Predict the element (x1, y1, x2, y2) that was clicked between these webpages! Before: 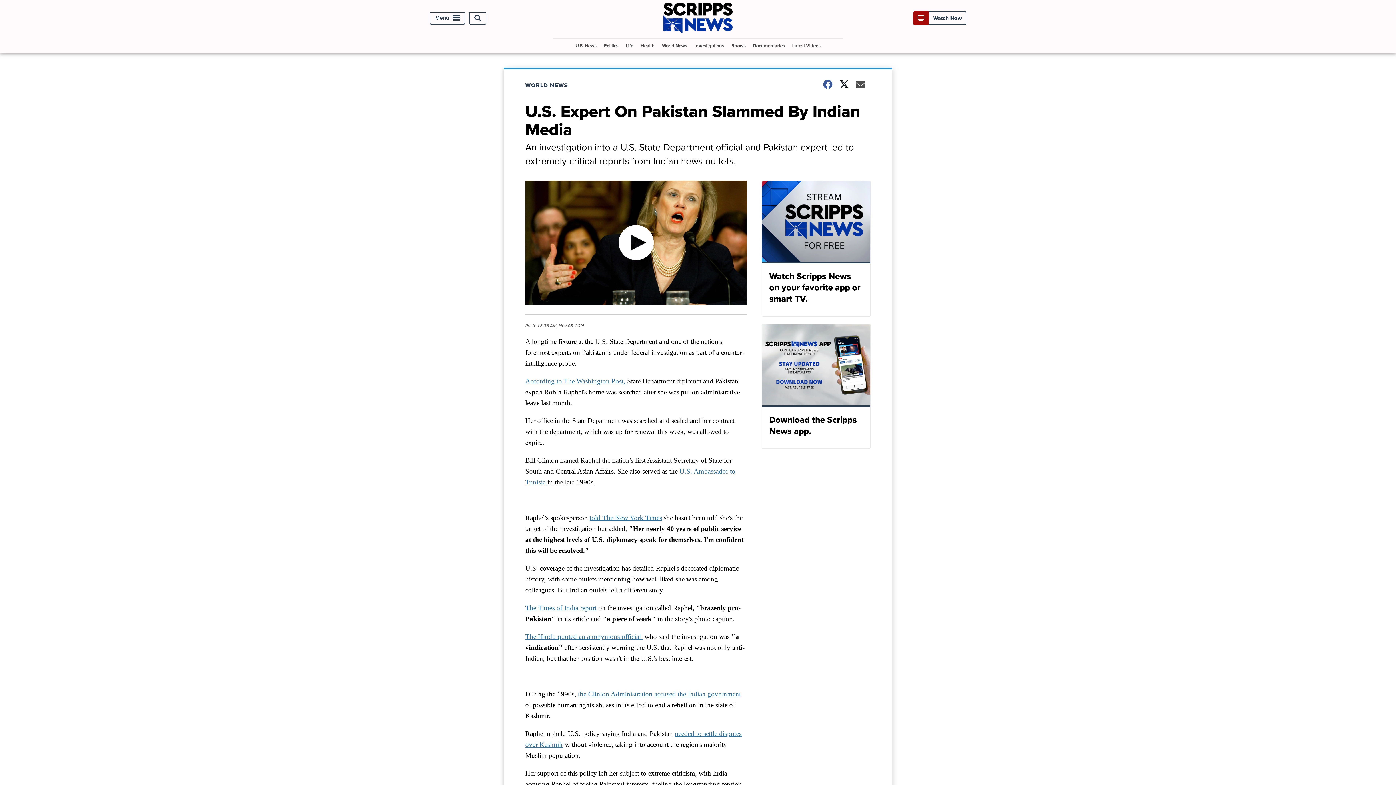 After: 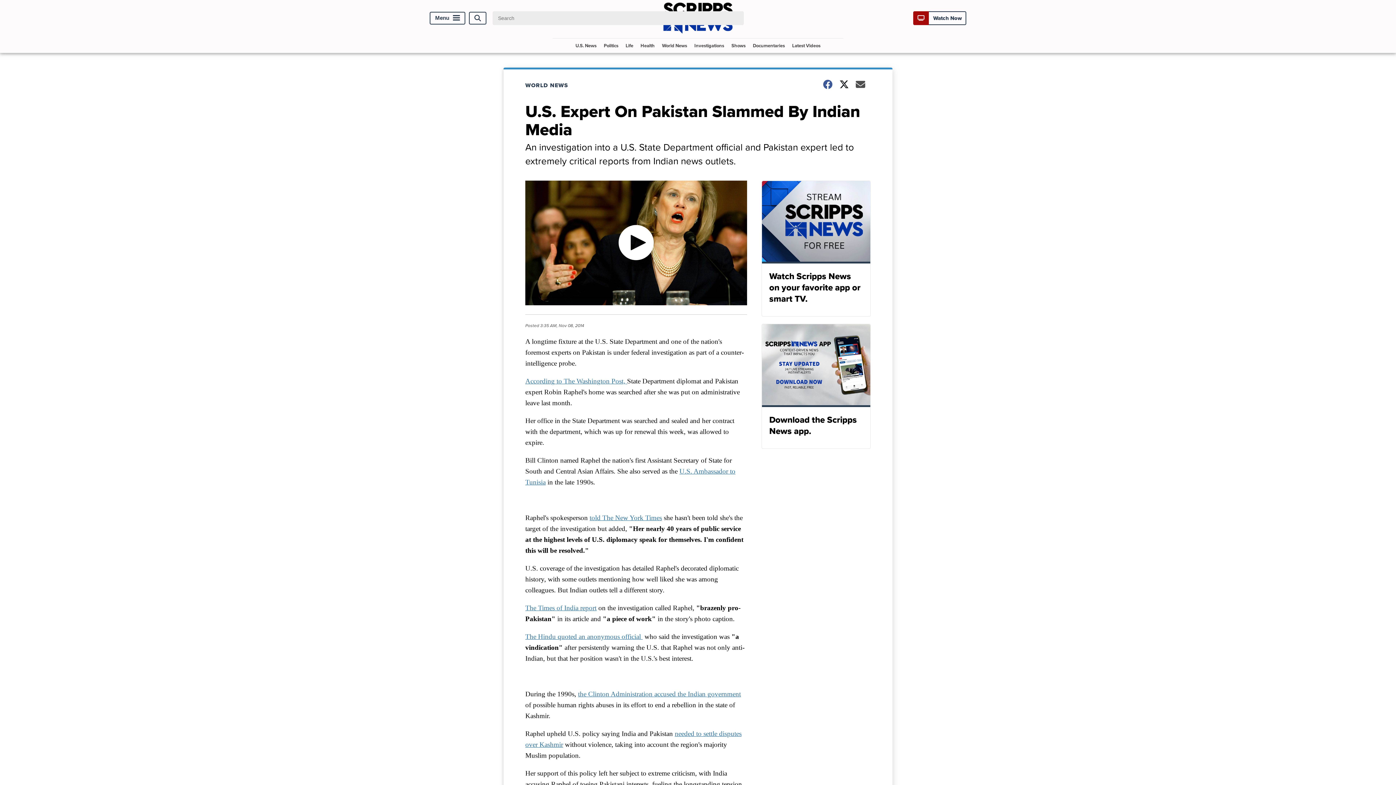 Action: label: Open Search bbox: (469, 11, 486, 24)